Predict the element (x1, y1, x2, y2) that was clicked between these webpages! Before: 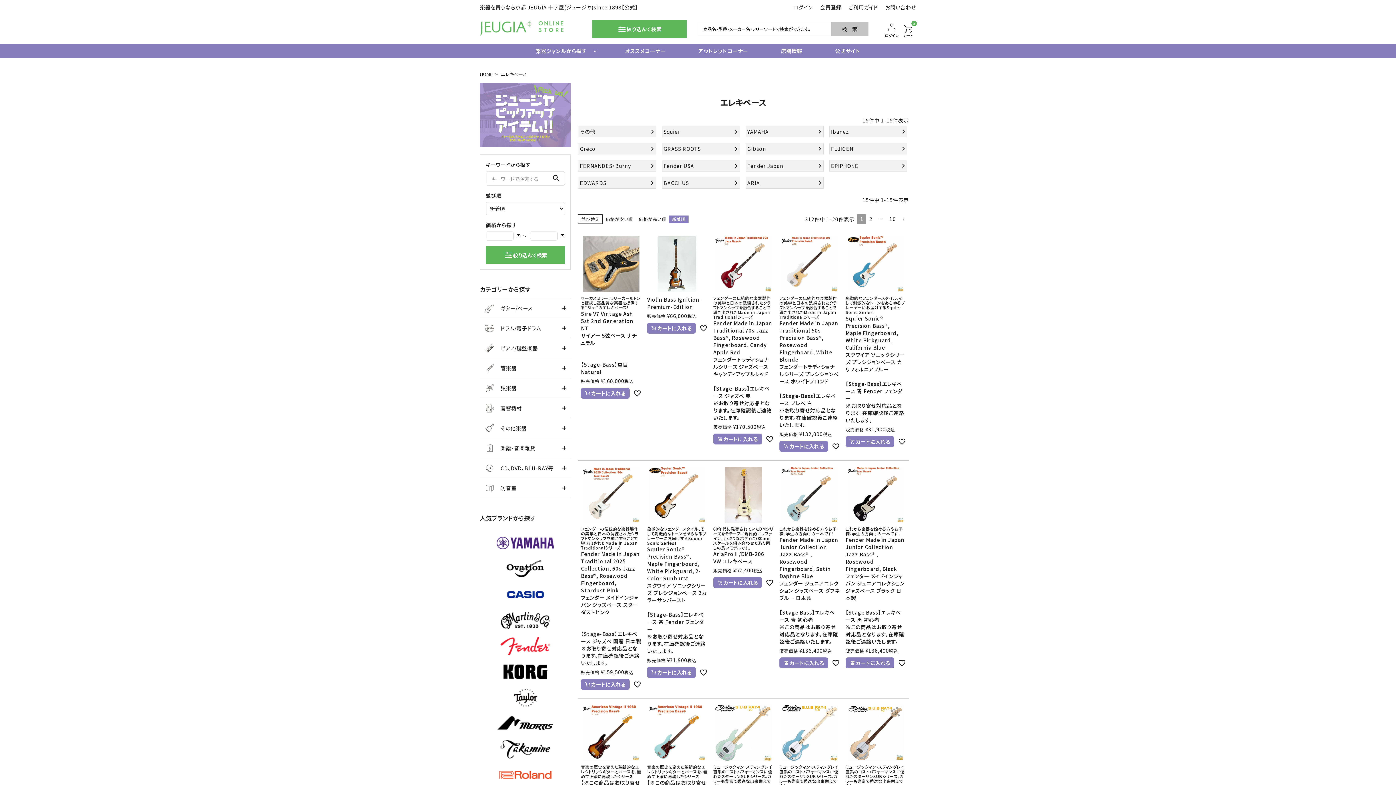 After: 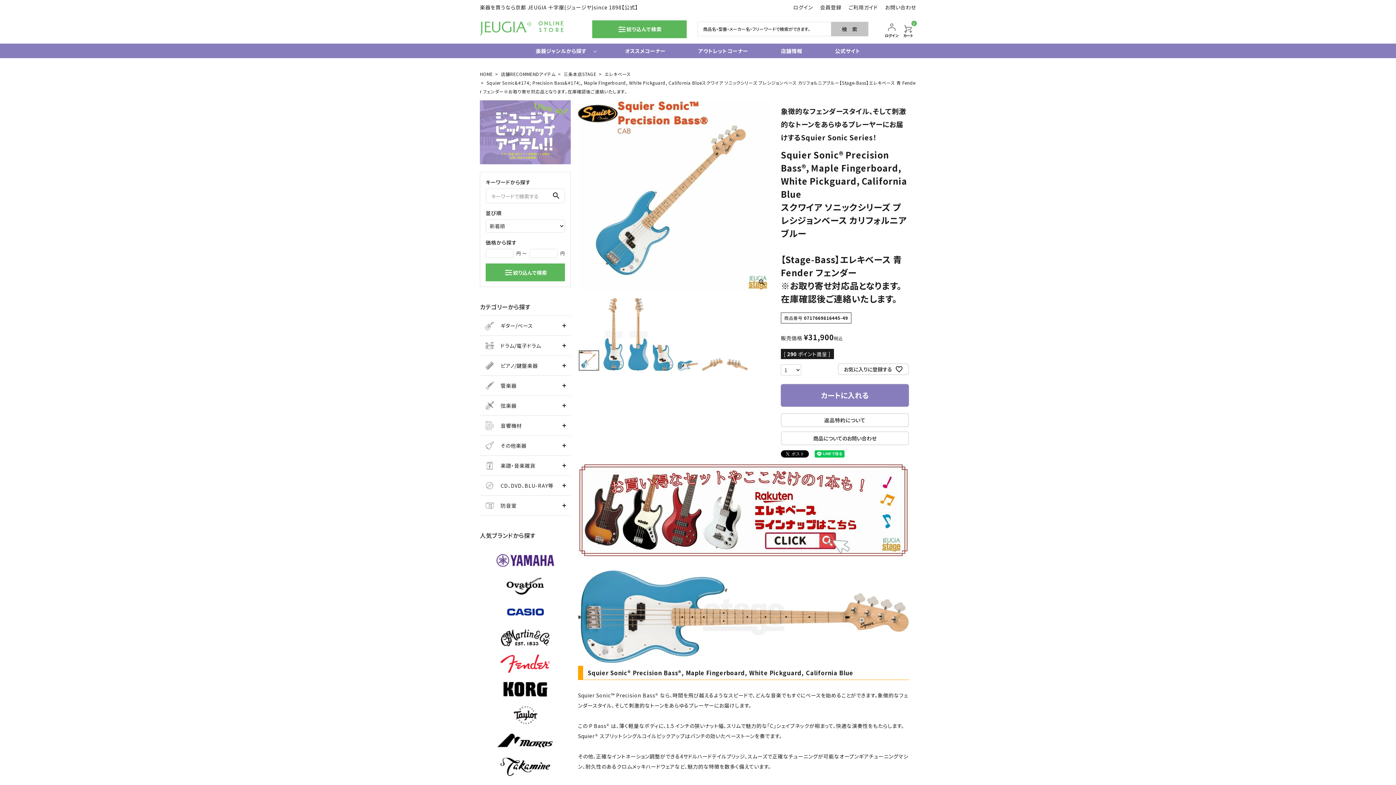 Action: bbox: (845, 236, 906, 292)